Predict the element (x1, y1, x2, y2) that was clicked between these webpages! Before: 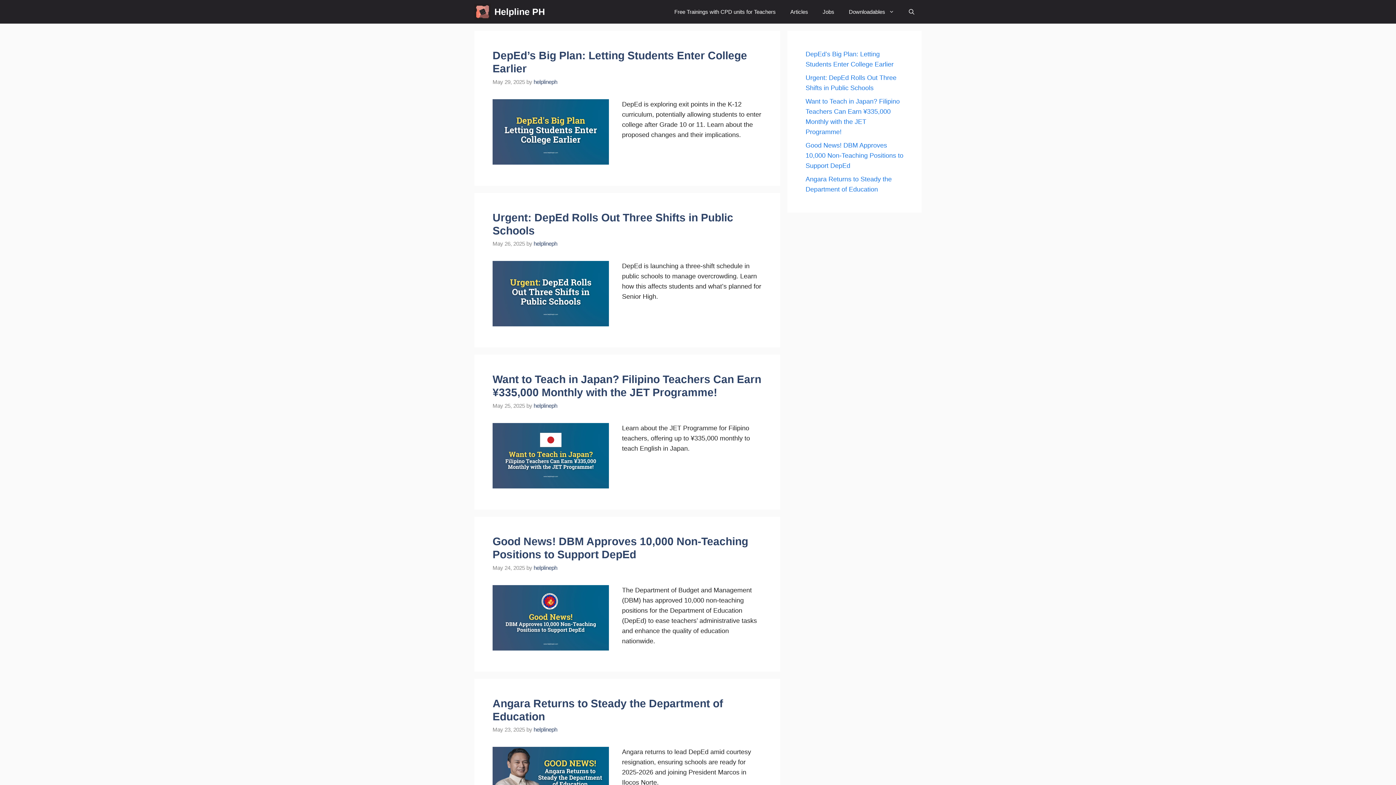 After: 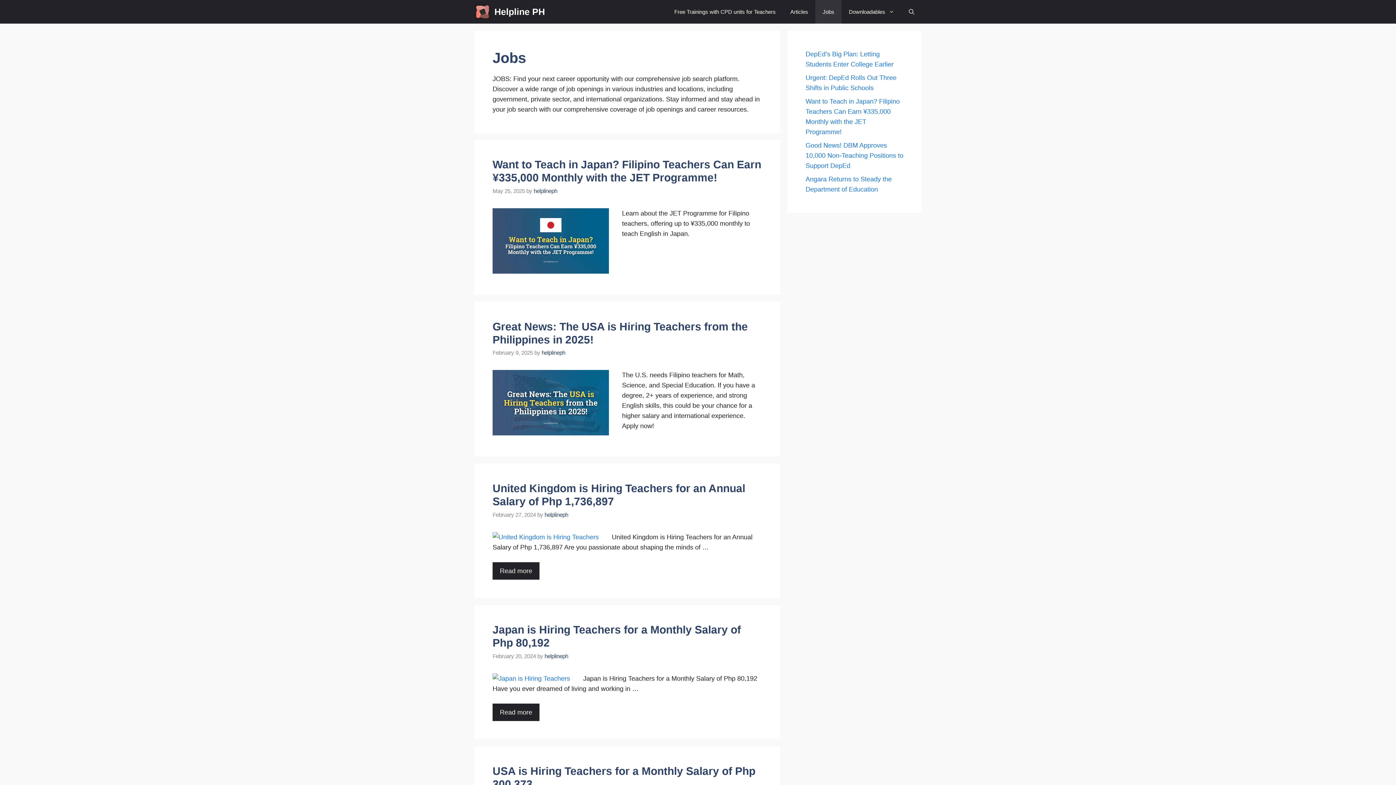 Action: label: Jobs bbox: (815, 0, 841, 23)